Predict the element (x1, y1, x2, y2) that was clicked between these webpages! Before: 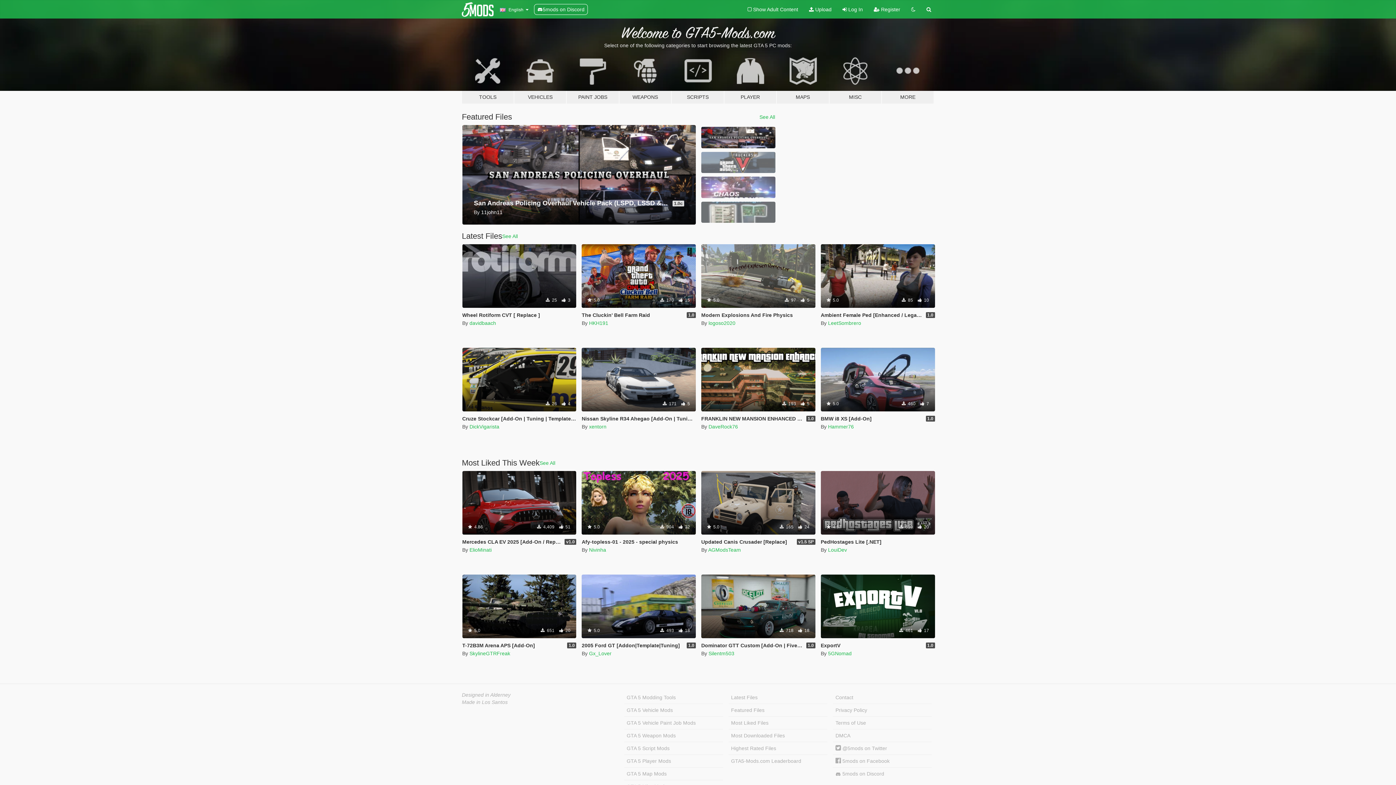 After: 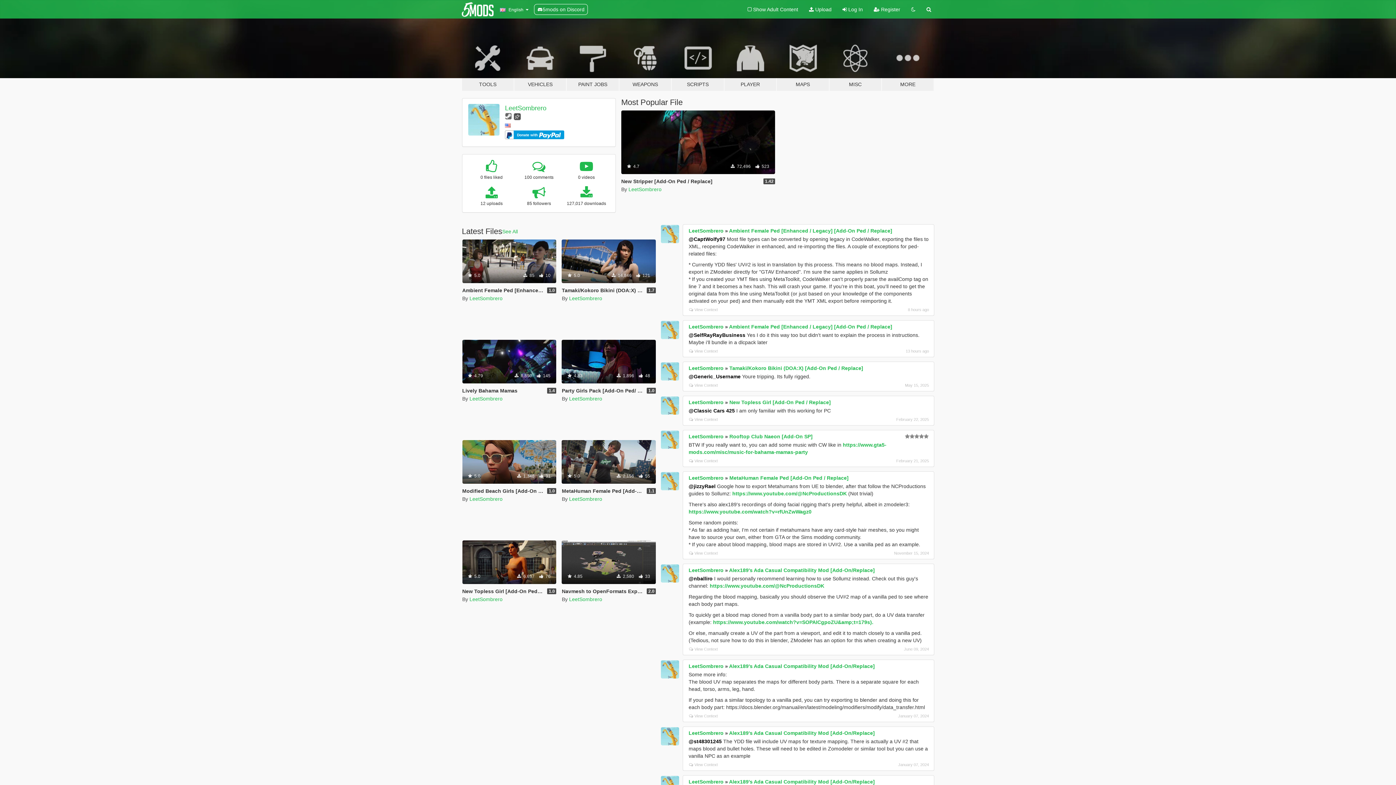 Action: label: LeetSombrero bbox: (828, 320, 861, 326)